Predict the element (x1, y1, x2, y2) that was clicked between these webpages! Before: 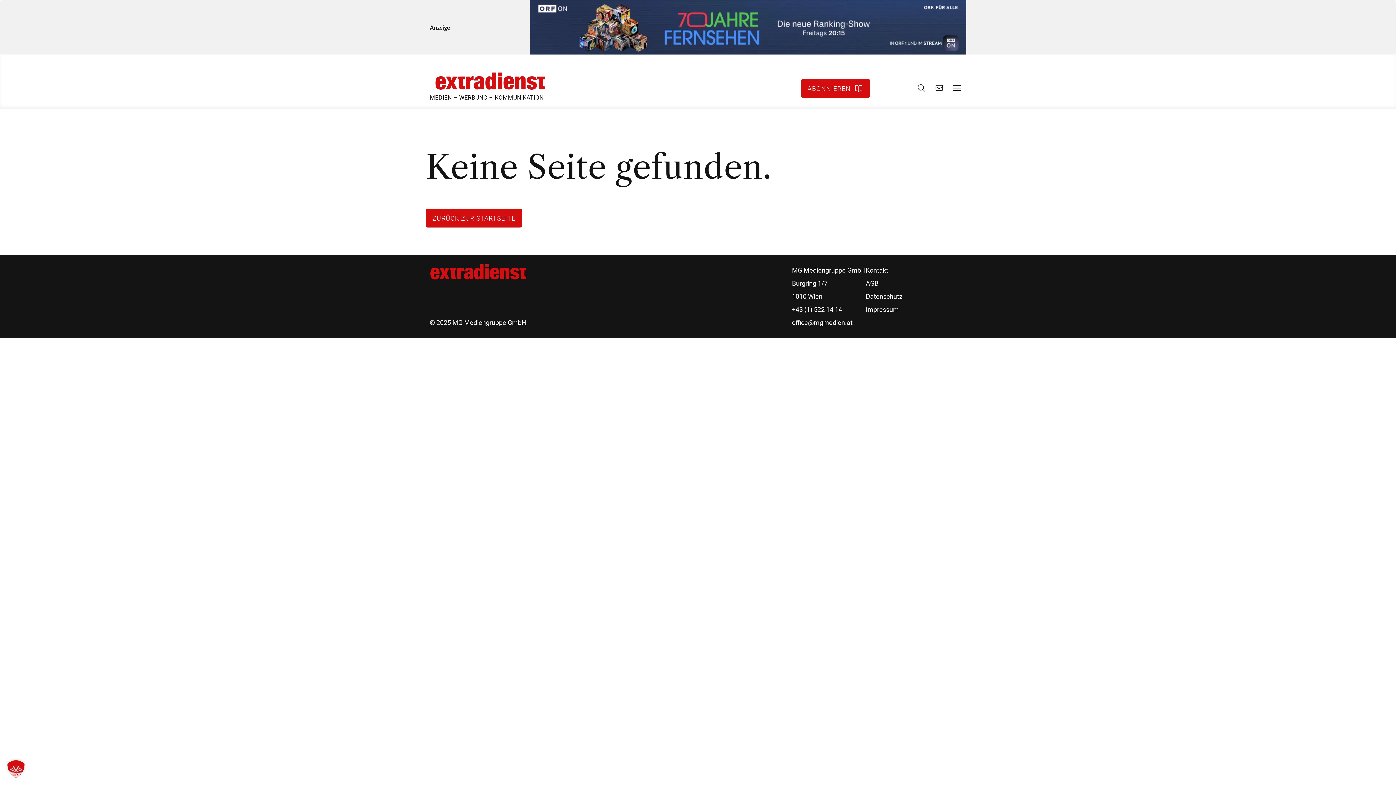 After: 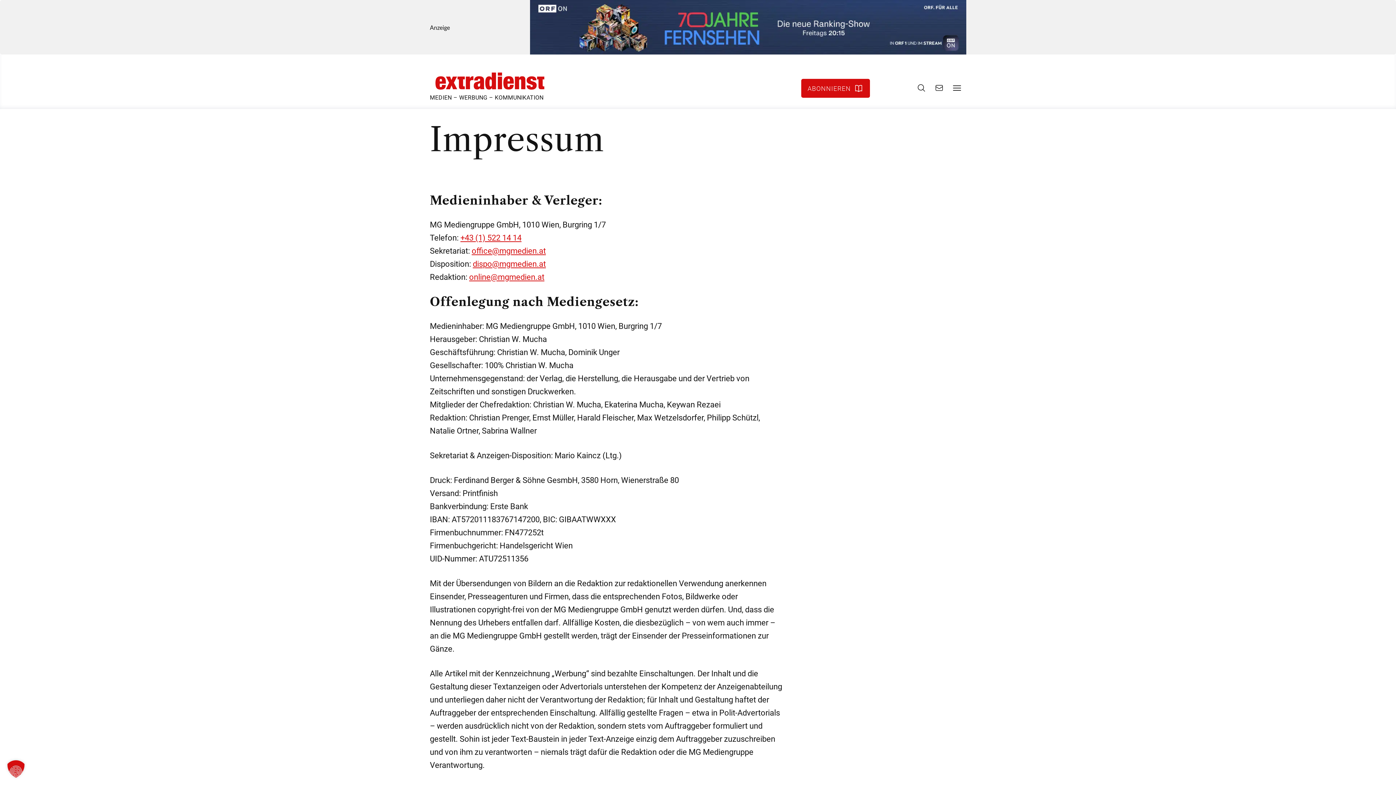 Action: bbox: (866, 305, 899, 313) label: Impressum